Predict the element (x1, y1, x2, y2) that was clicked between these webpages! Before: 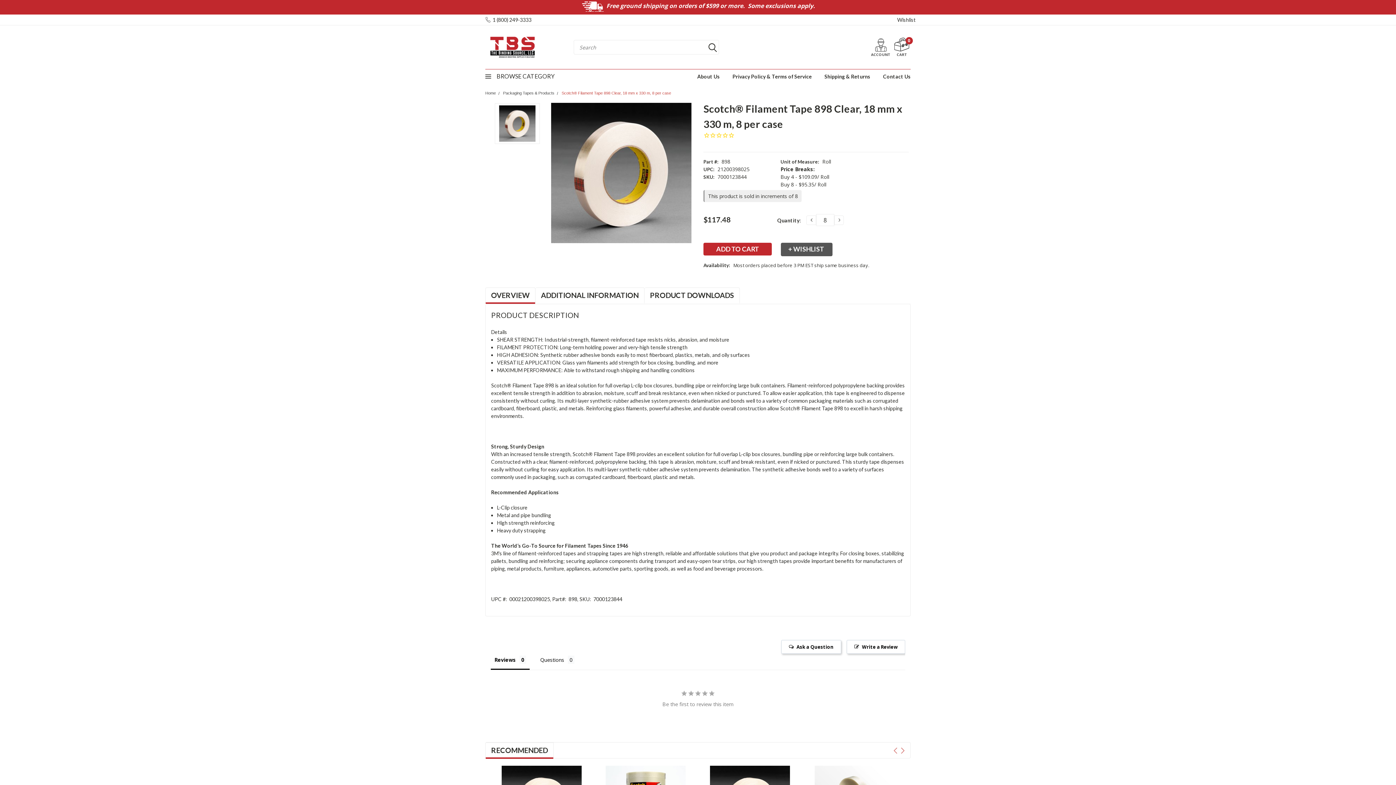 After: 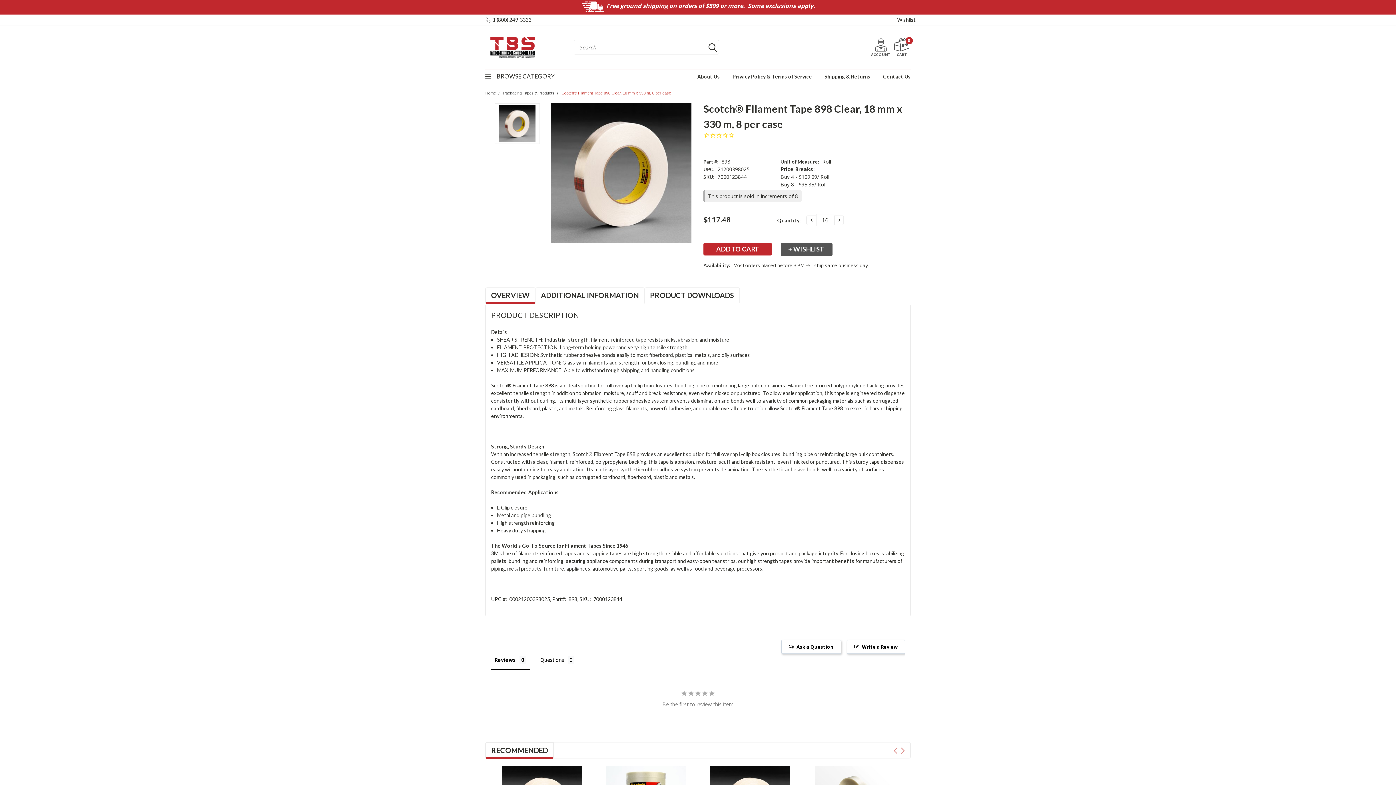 Action: bbox: (834, 215, 844, 224) label: INCREASE QUANTITY: